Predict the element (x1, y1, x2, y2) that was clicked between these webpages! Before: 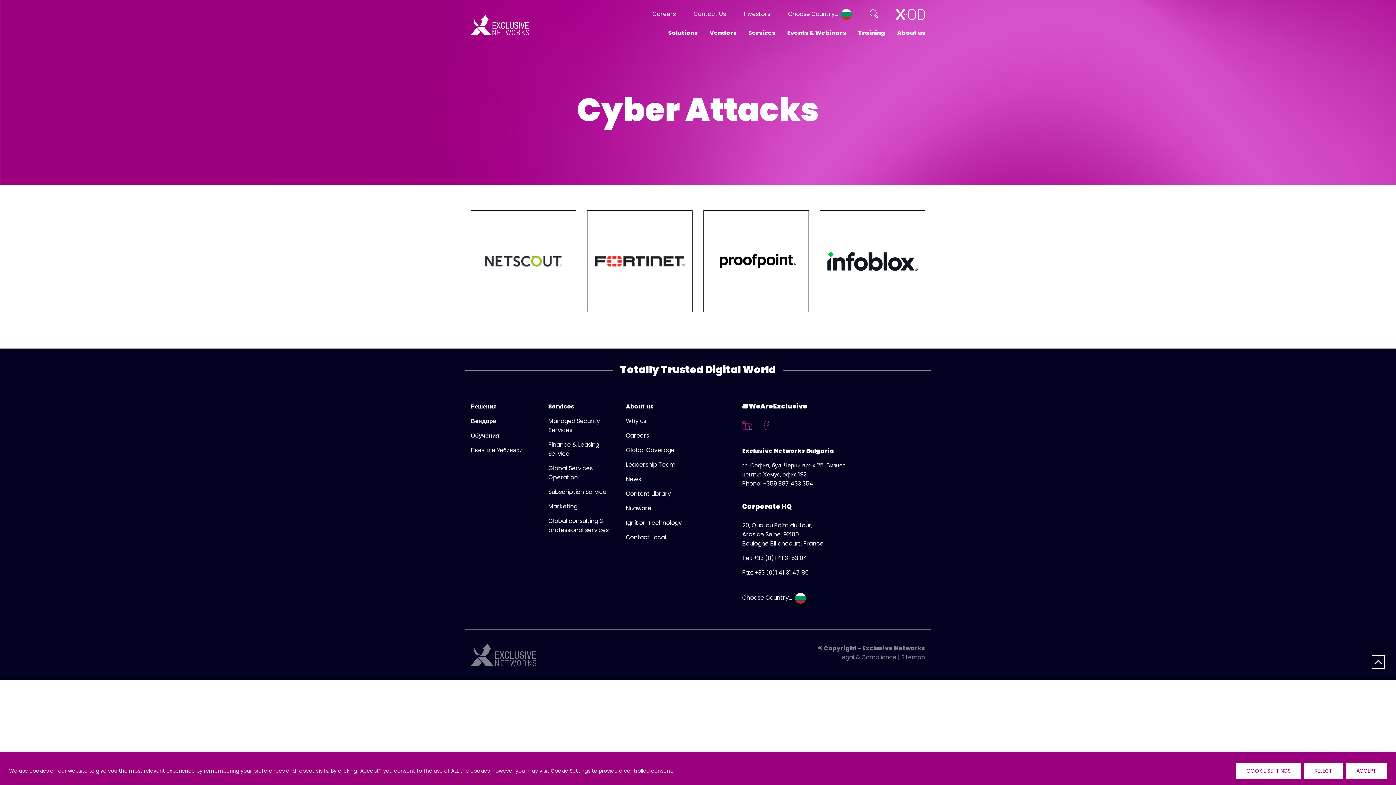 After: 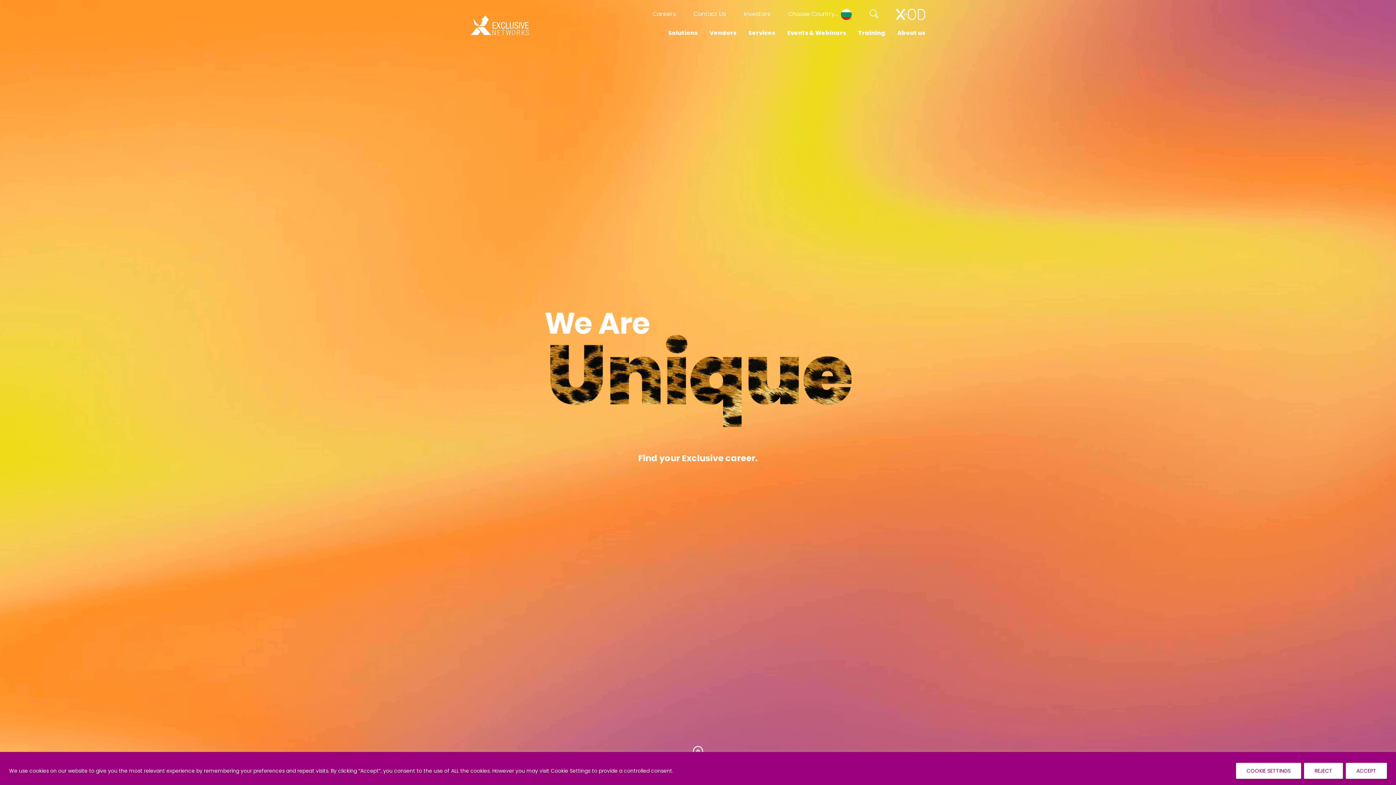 Action: bbox: (652, 9, 675, 18) label: Careers